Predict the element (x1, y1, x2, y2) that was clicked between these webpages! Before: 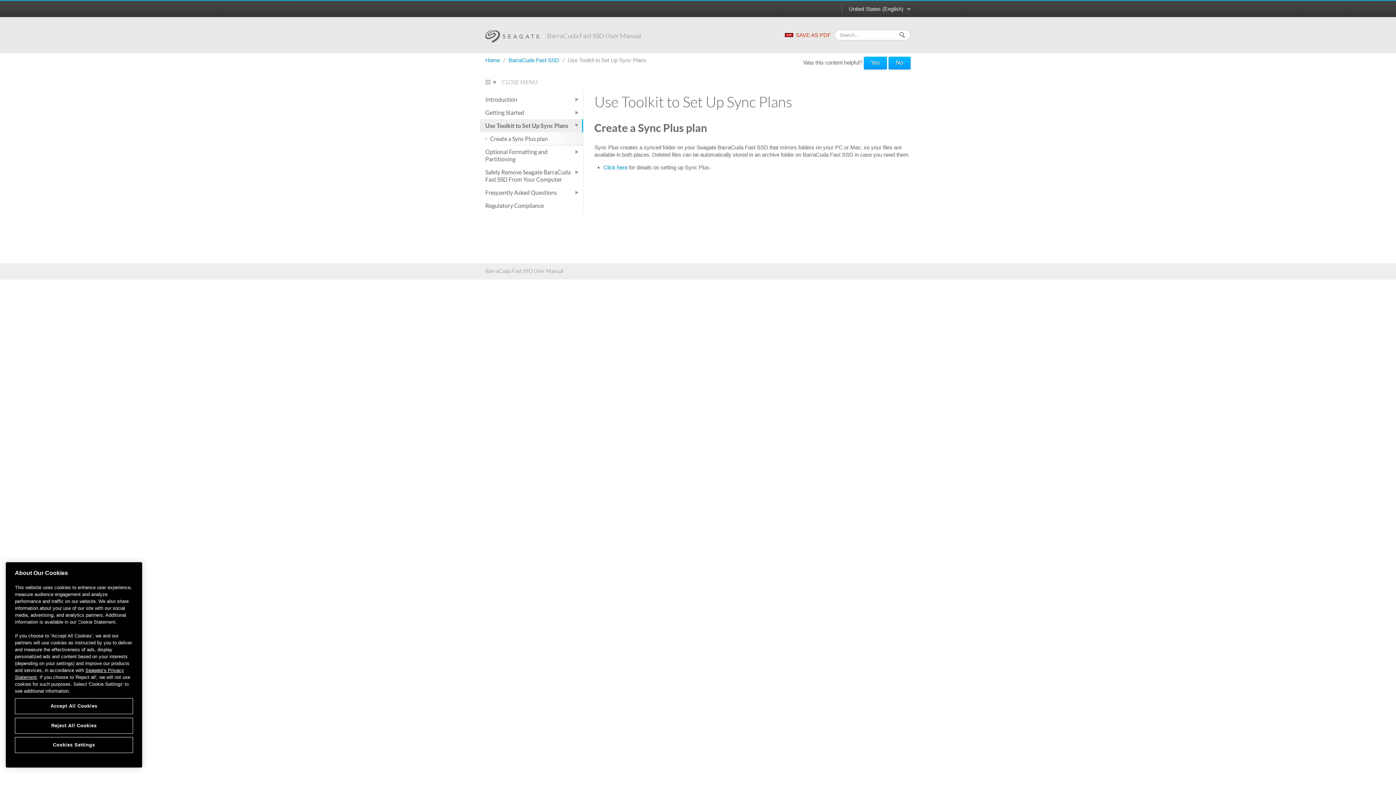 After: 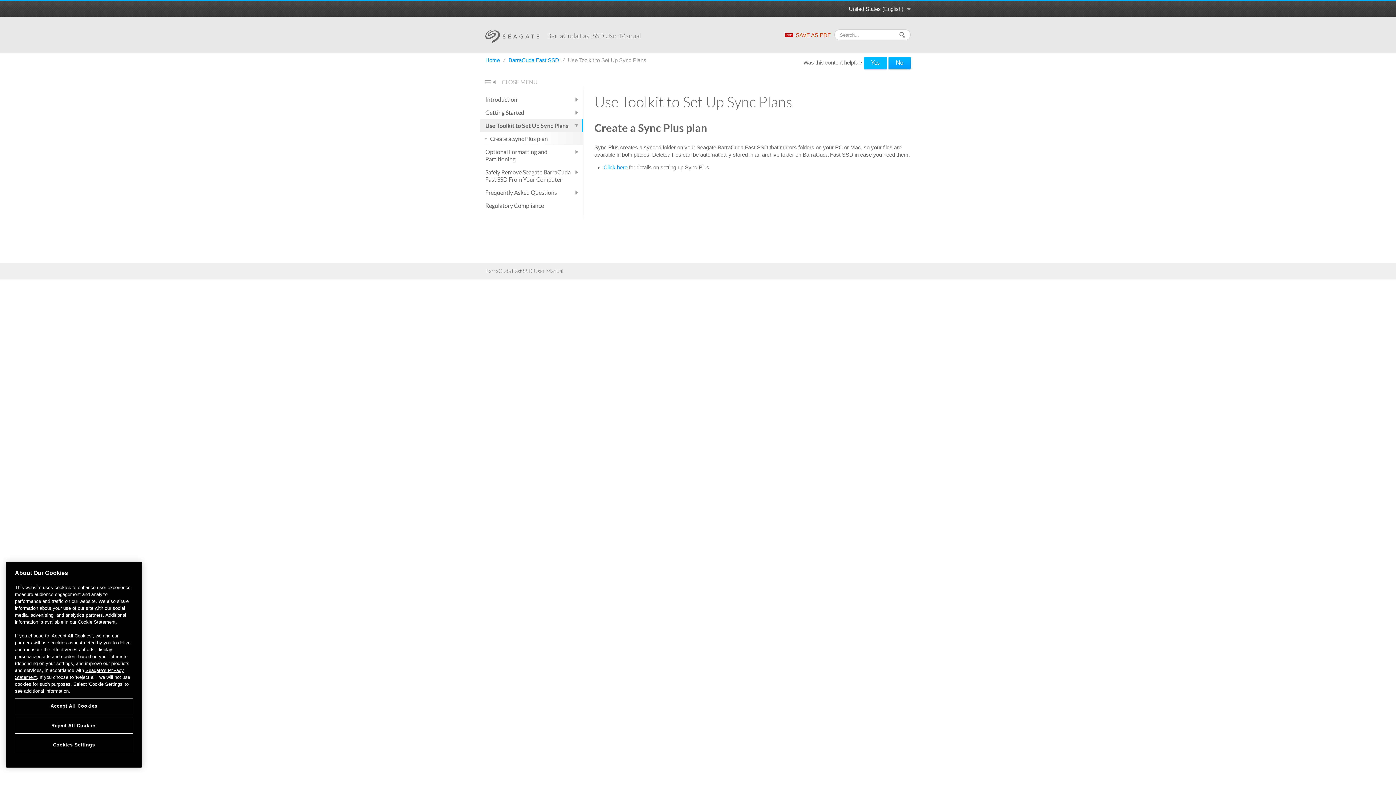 Action: label: Yes bbox: (864, 56, 887, 69)